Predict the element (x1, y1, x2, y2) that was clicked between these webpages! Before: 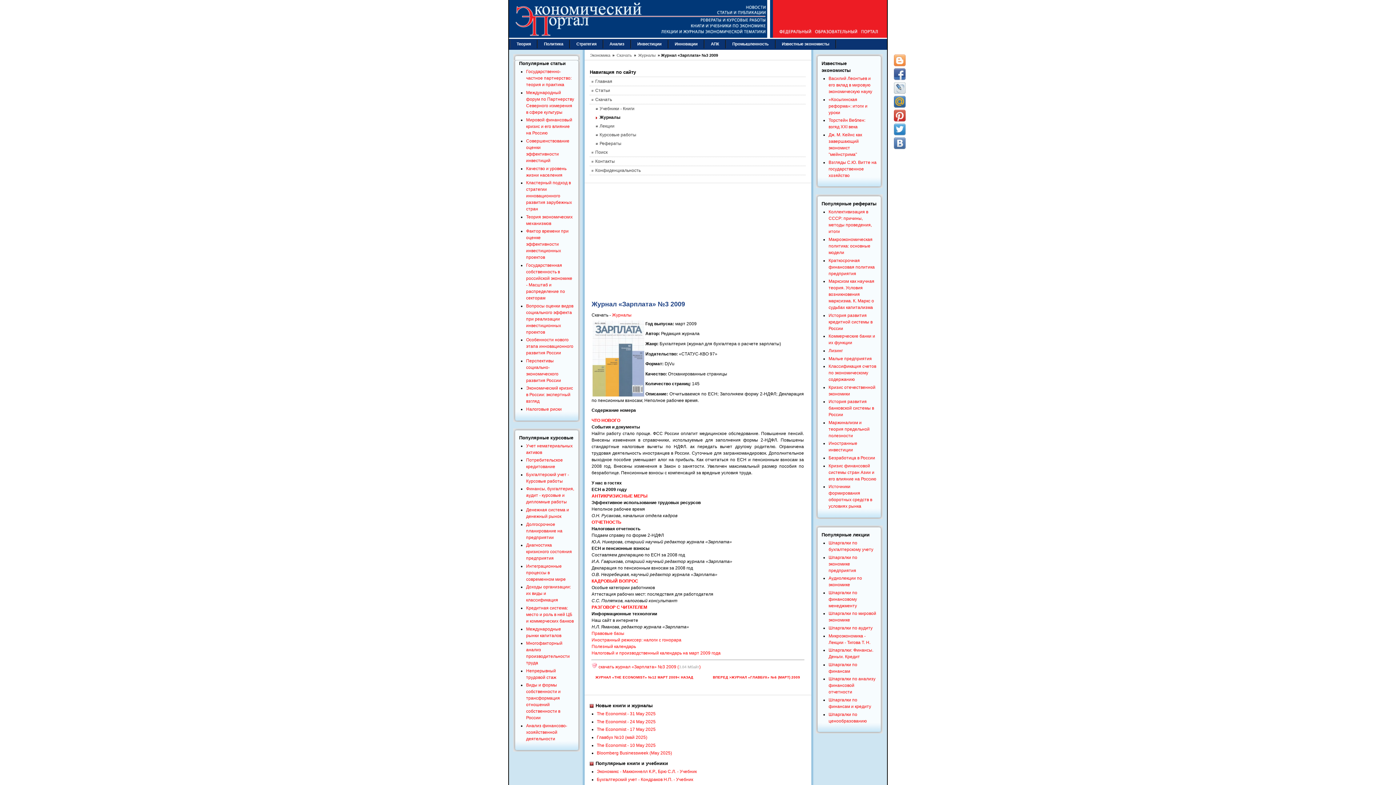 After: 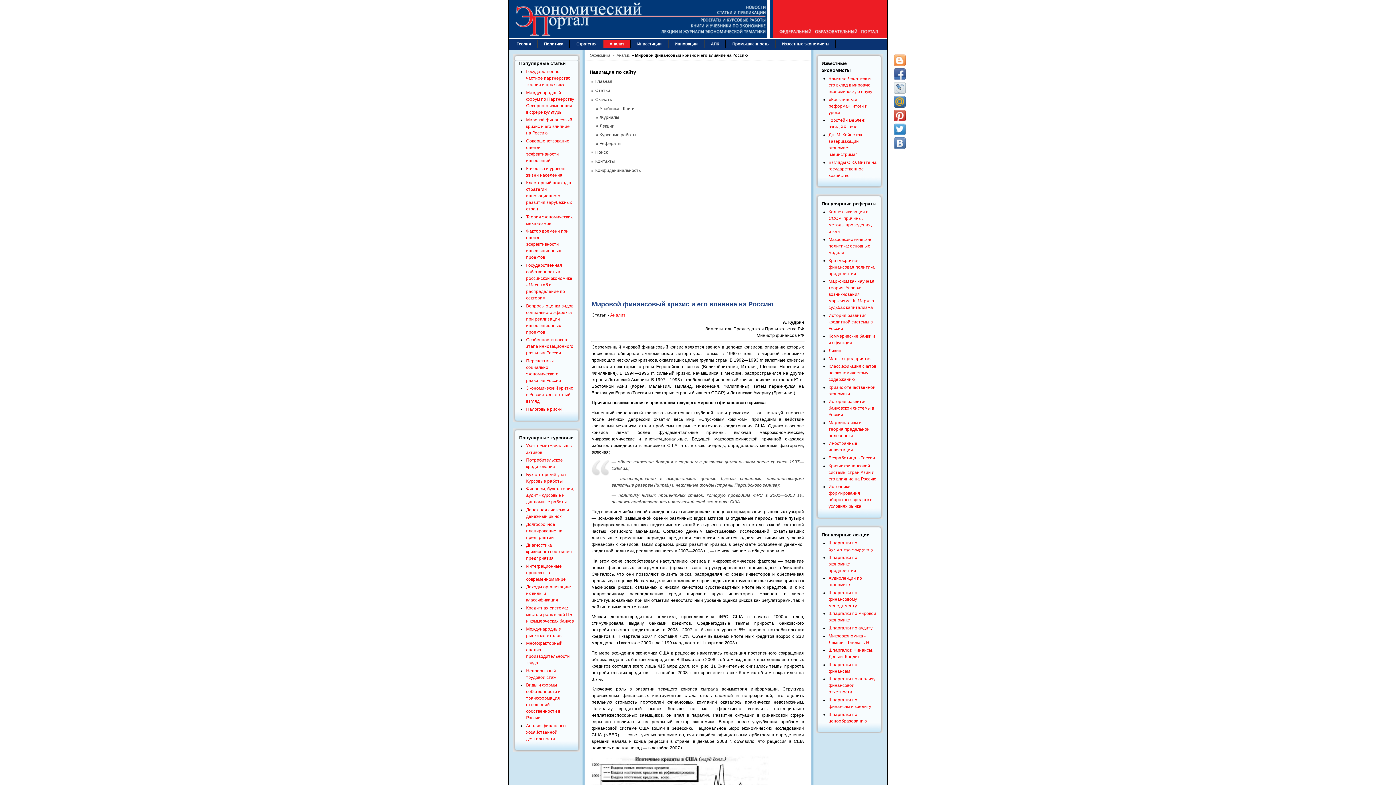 Action: bbox: (526, 117, 572, 135) label: Мировой финансовый кризис и его влияние на Россию